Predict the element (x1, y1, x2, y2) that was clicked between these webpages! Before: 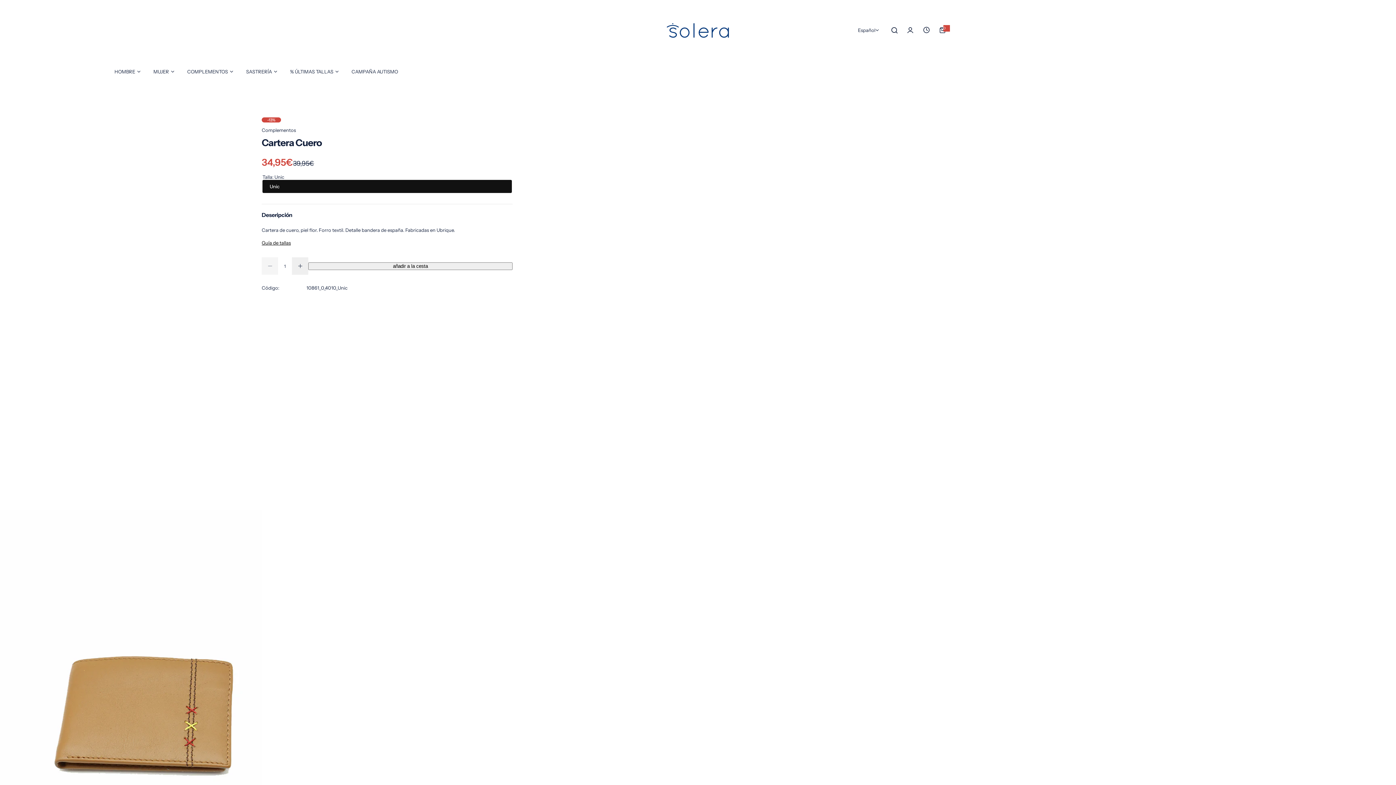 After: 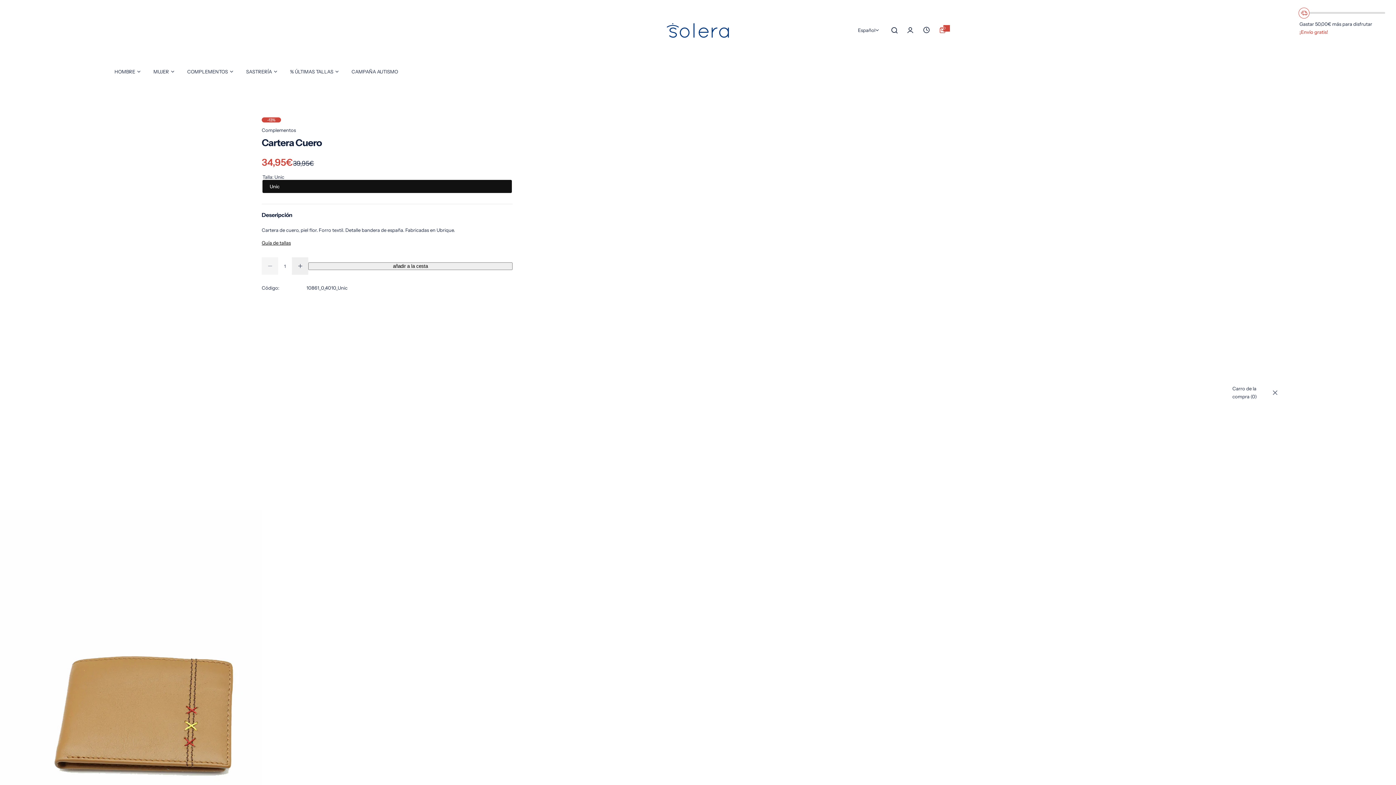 Action: bbox: (934, 22, 950, 38) label: 0
0 elementos